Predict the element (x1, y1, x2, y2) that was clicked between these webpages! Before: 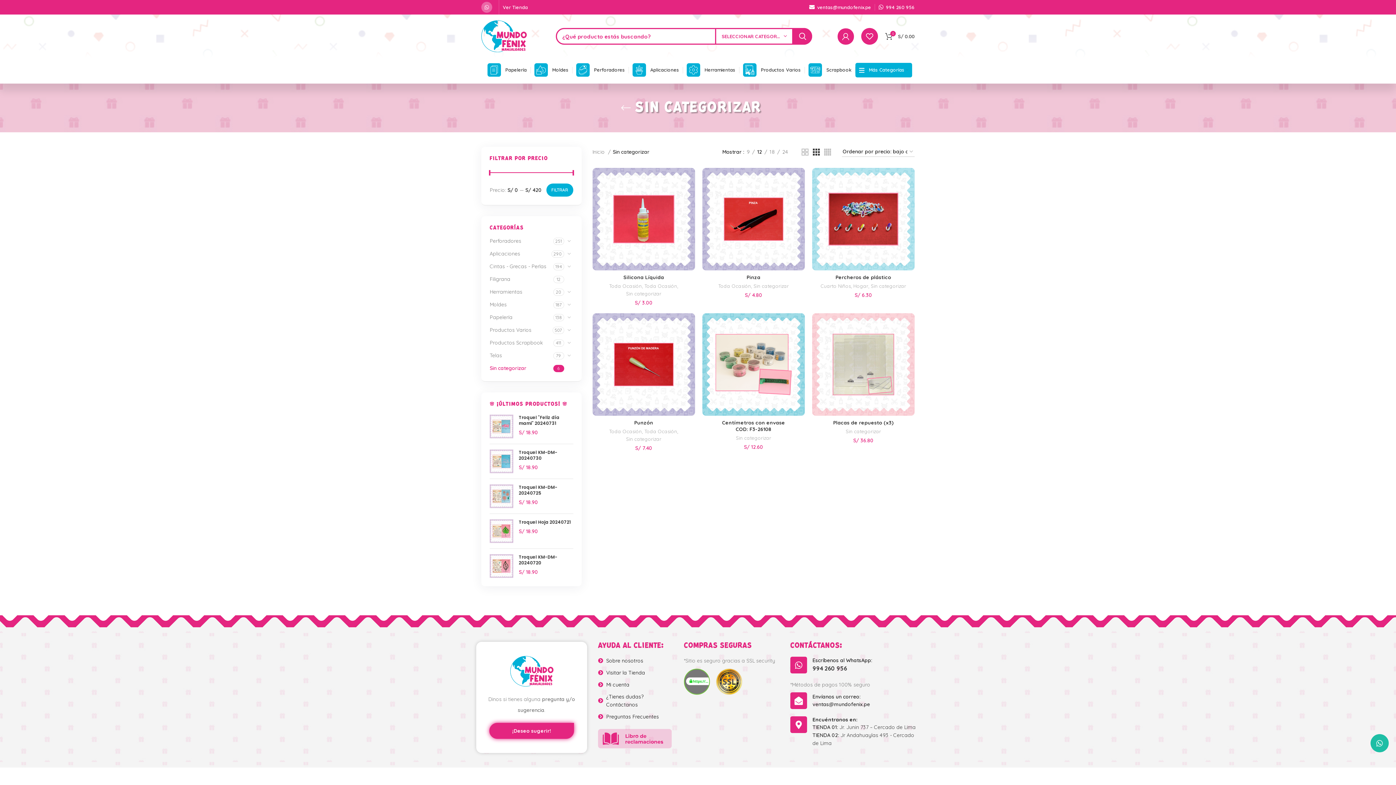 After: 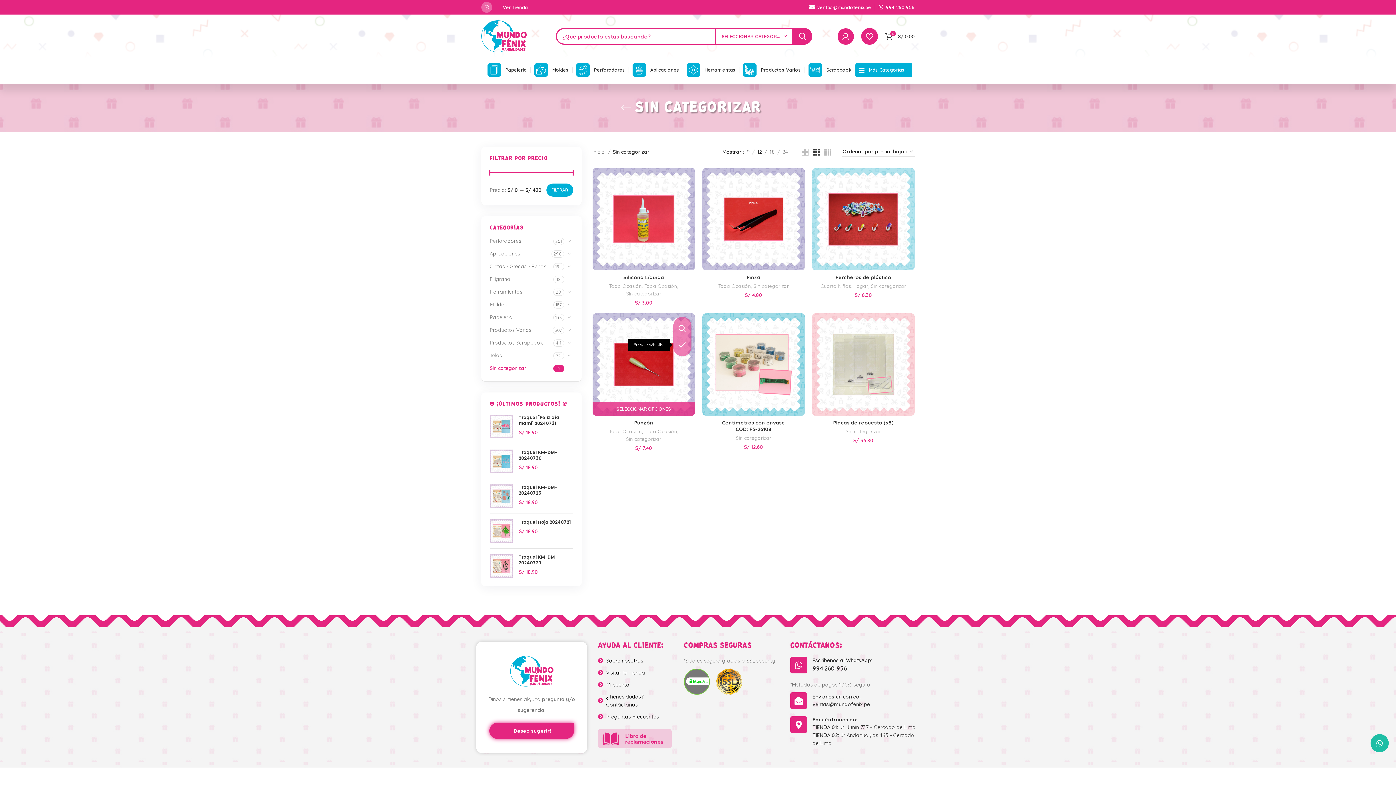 Action: label: Agregar a la lista de deseos bbox: (680, 336, 698, 353)